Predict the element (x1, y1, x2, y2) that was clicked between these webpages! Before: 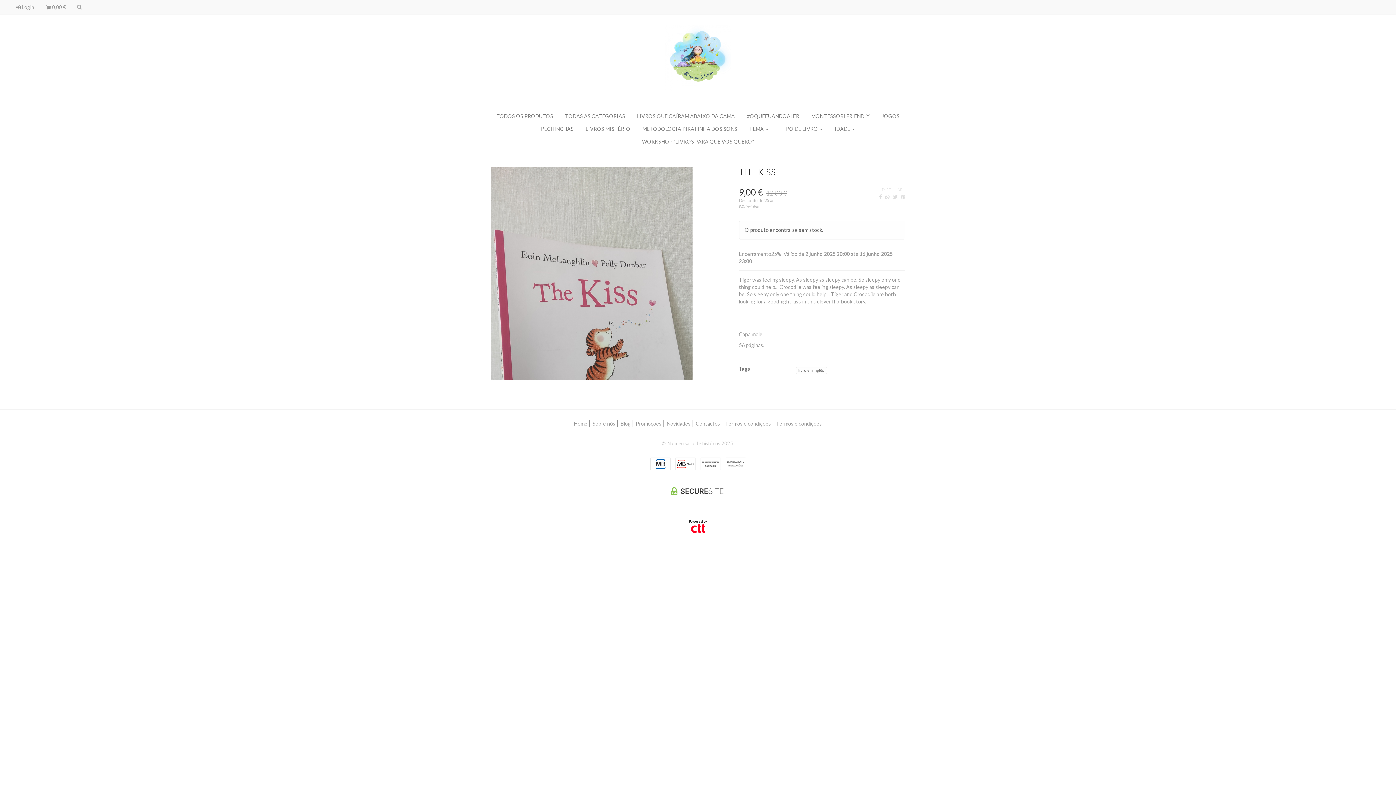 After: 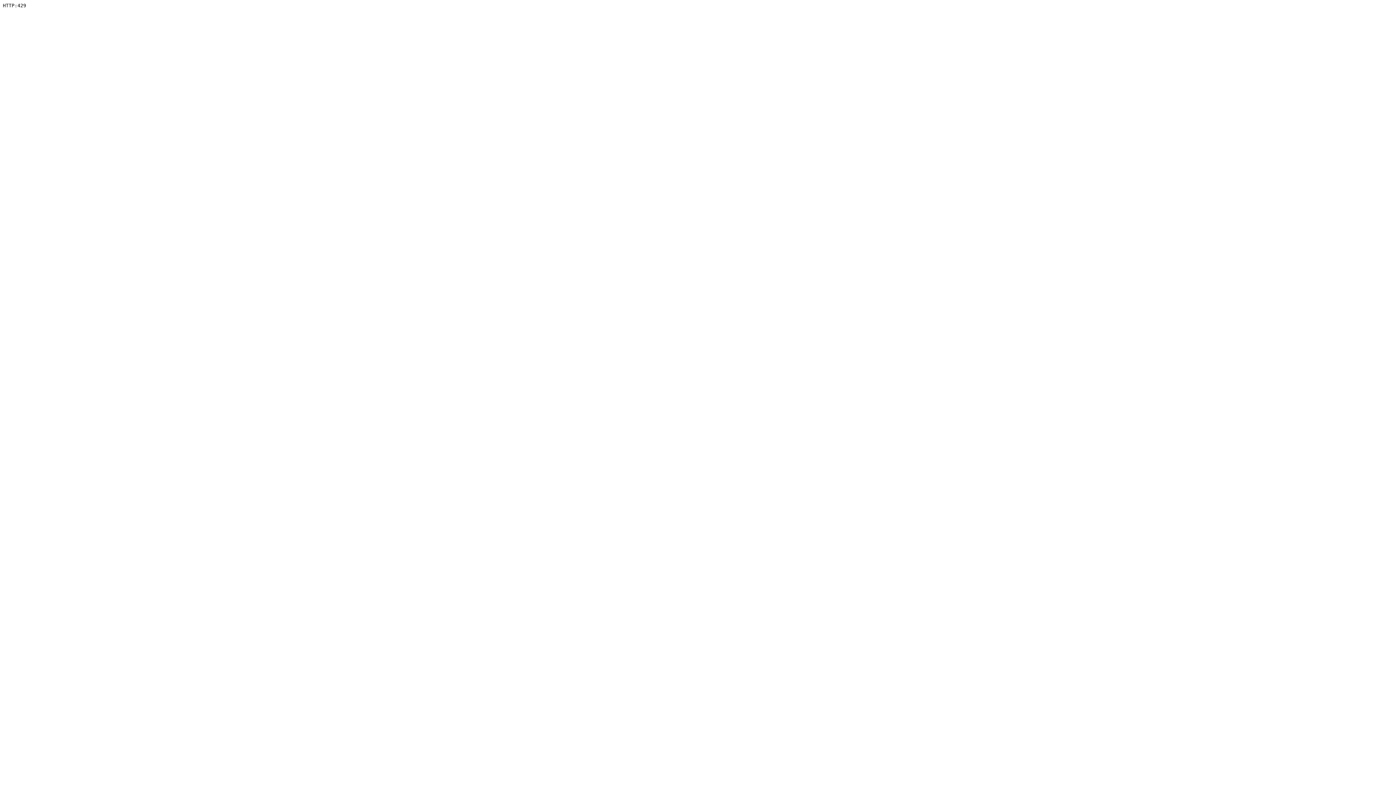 Action: bbox: (811, 112, 870, 120) label: MONTESSORI FRIENDLY